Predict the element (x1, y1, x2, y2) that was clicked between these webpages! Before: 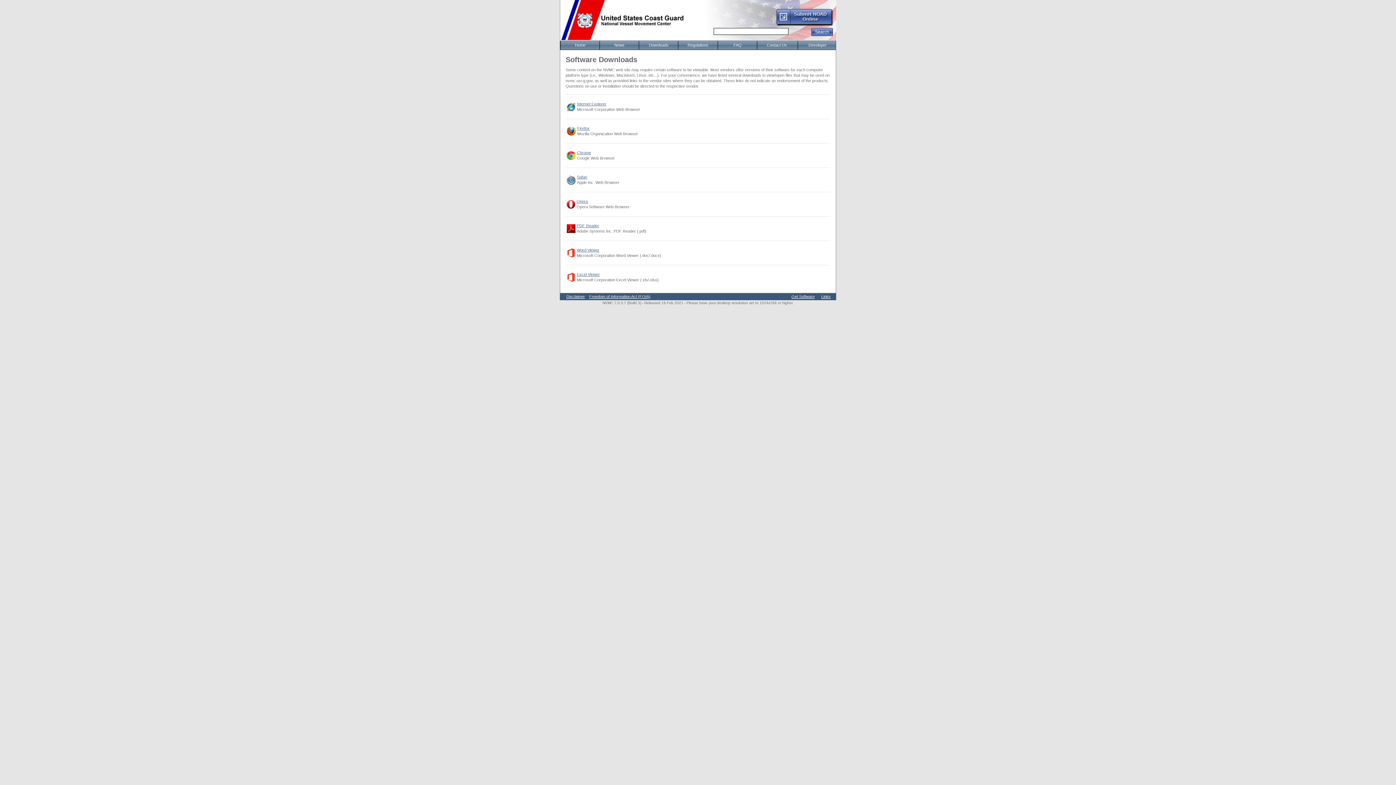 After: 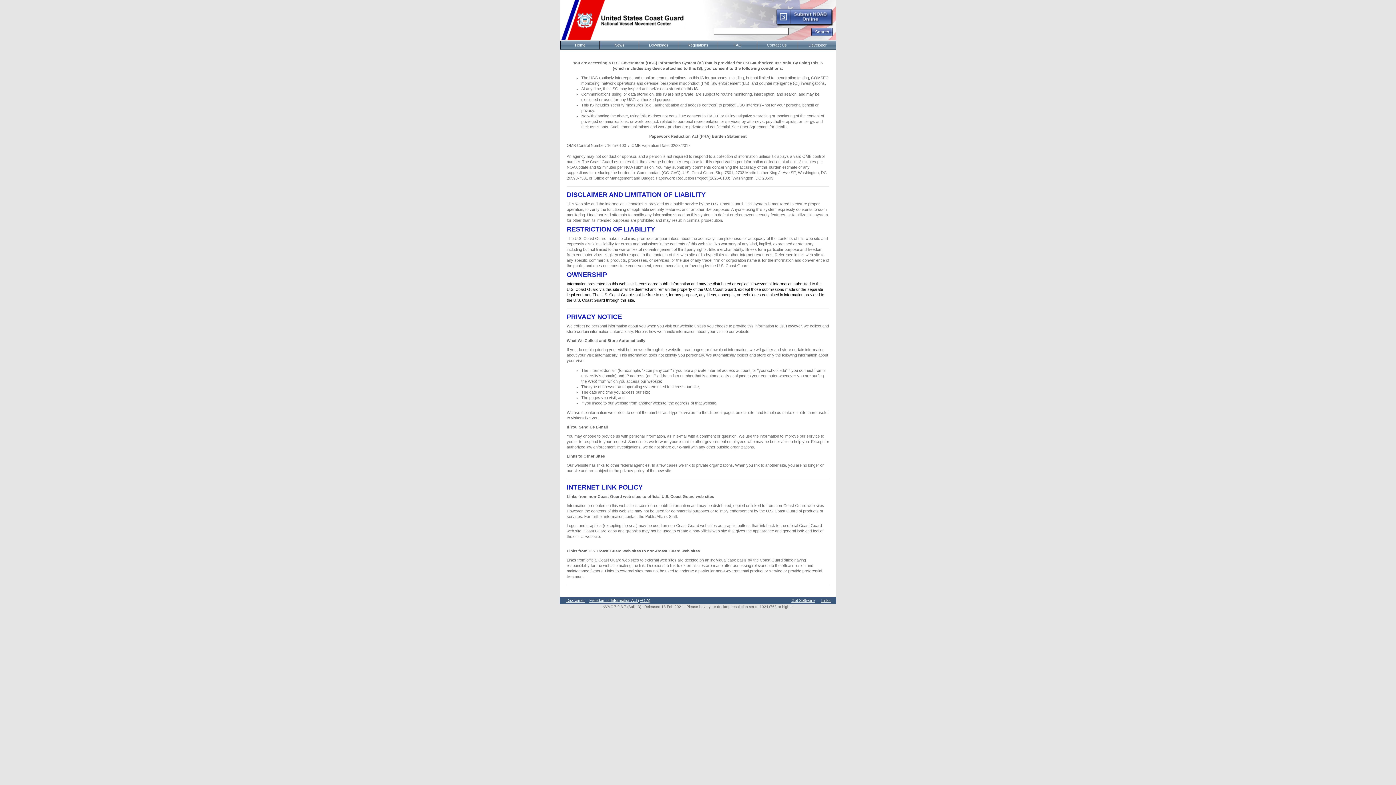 Action: bbox: (566, 294, 585, 298) label: Disclaimer